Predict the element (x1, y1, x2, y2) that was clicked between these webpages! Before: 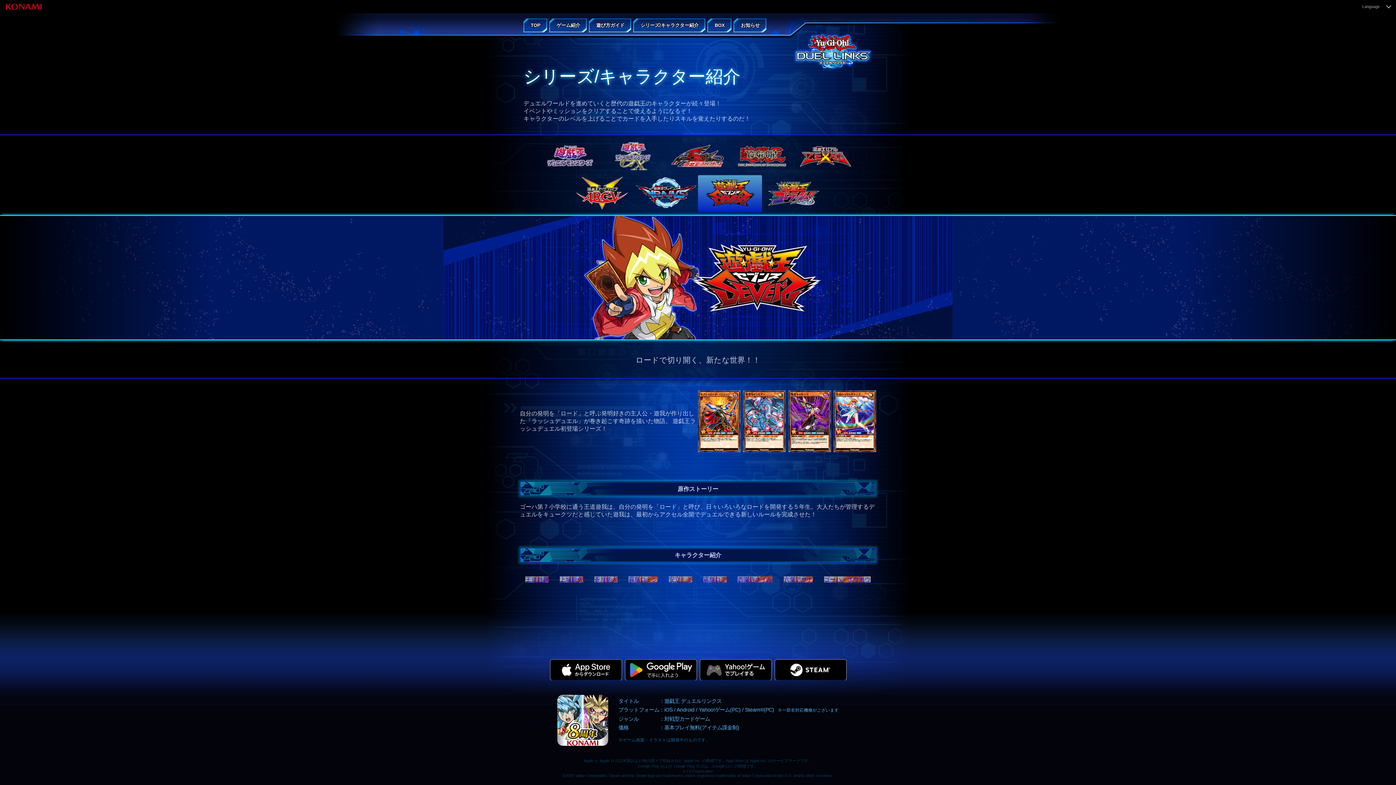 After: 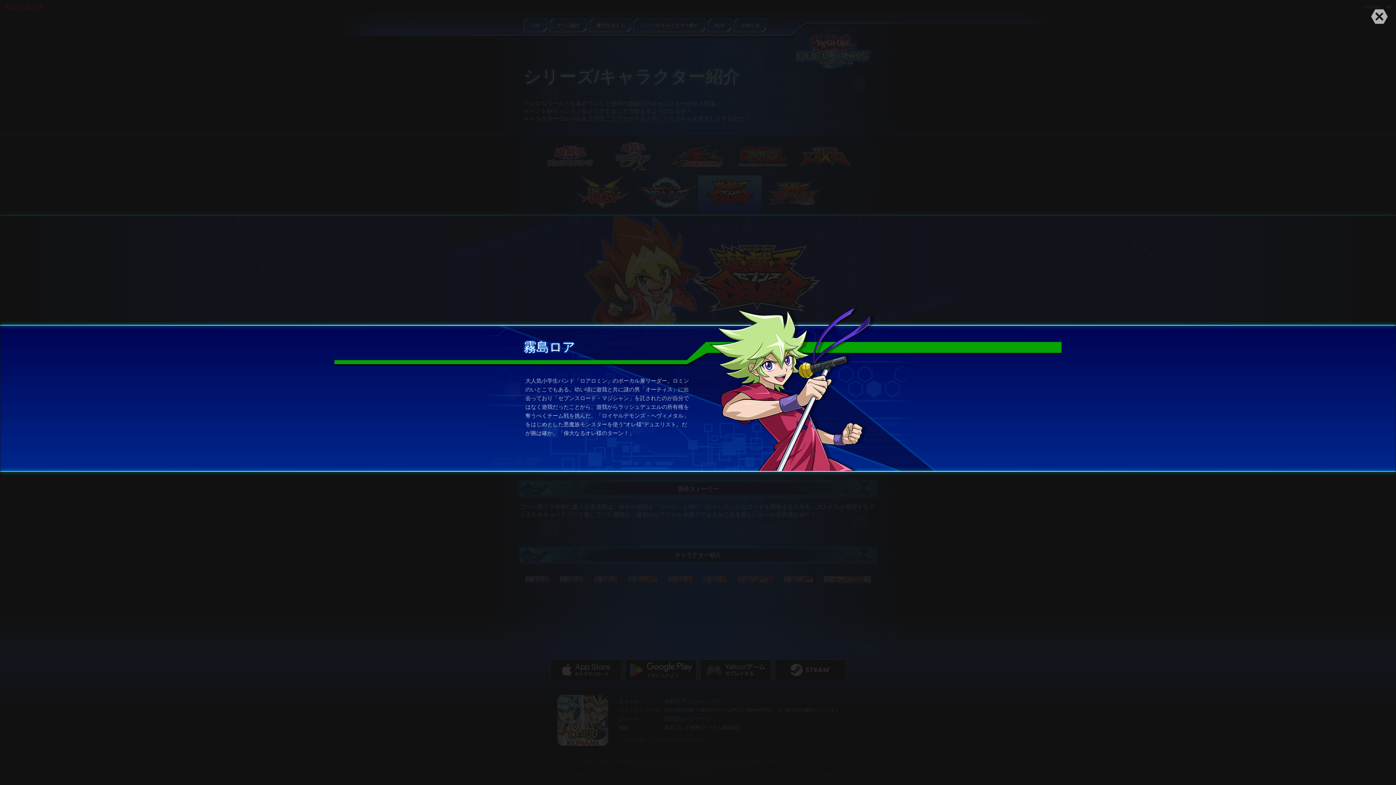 Action: label: 霧島ロア bbox: (703, 576, 726, 582)